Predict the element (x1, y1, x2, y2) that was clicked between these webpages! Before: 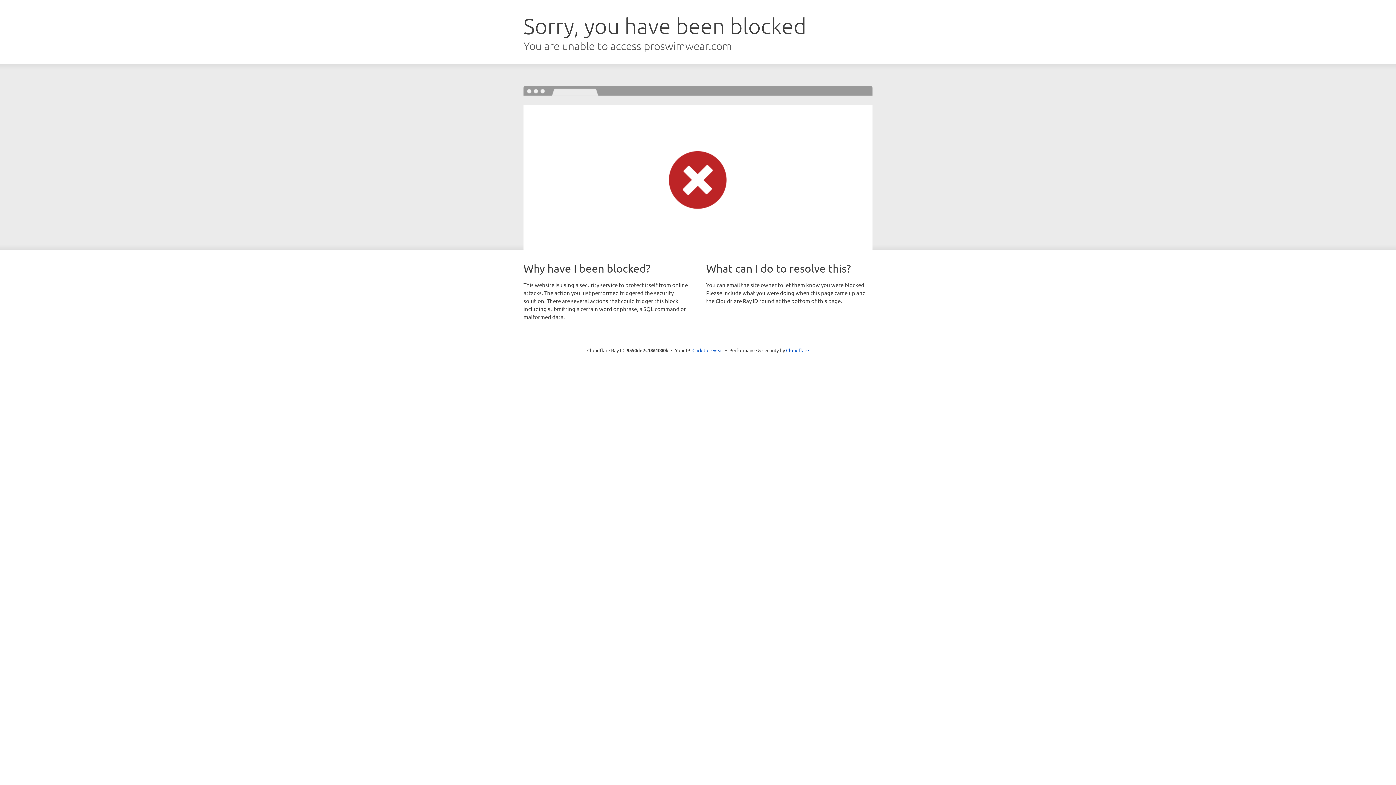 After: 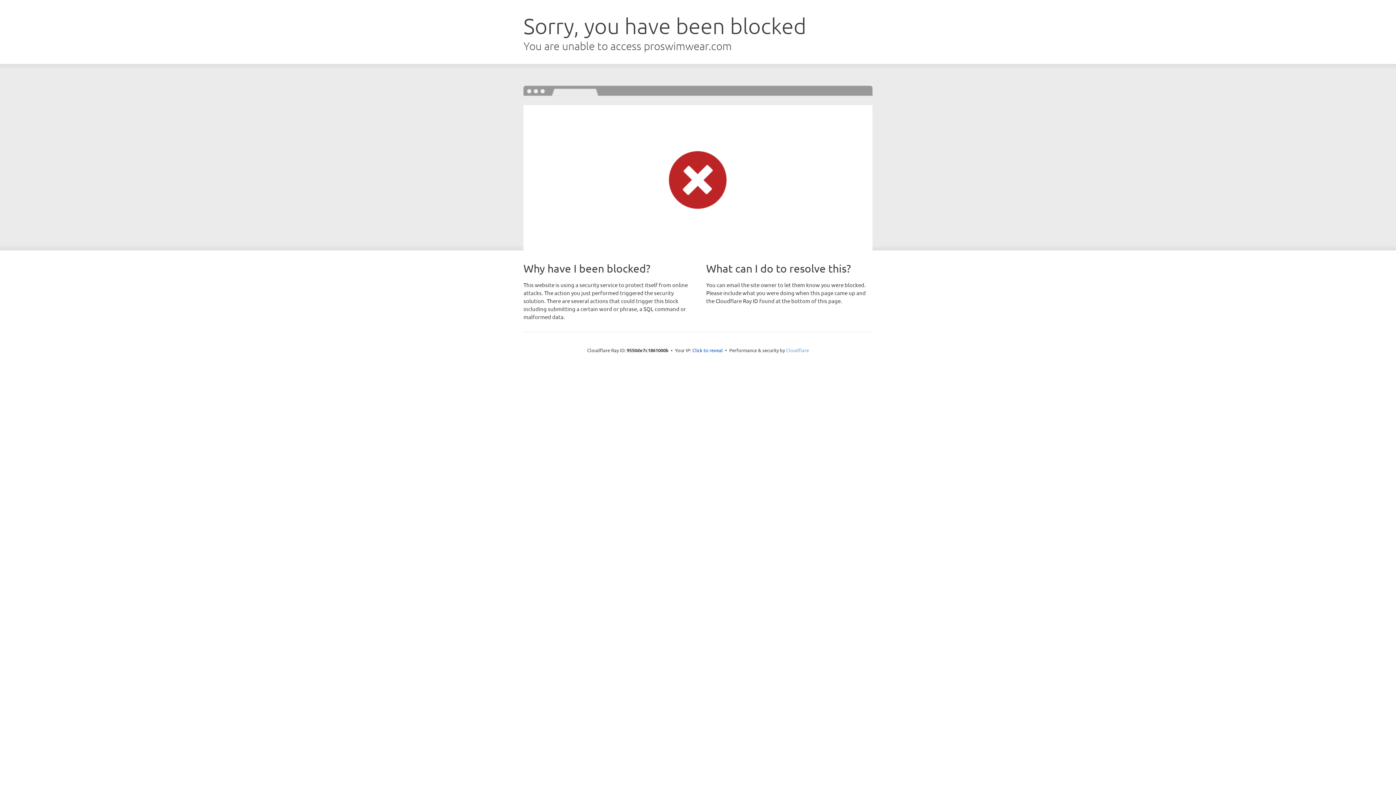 Action: bbox: (786, 347, 809, 353) label: Cloudflare